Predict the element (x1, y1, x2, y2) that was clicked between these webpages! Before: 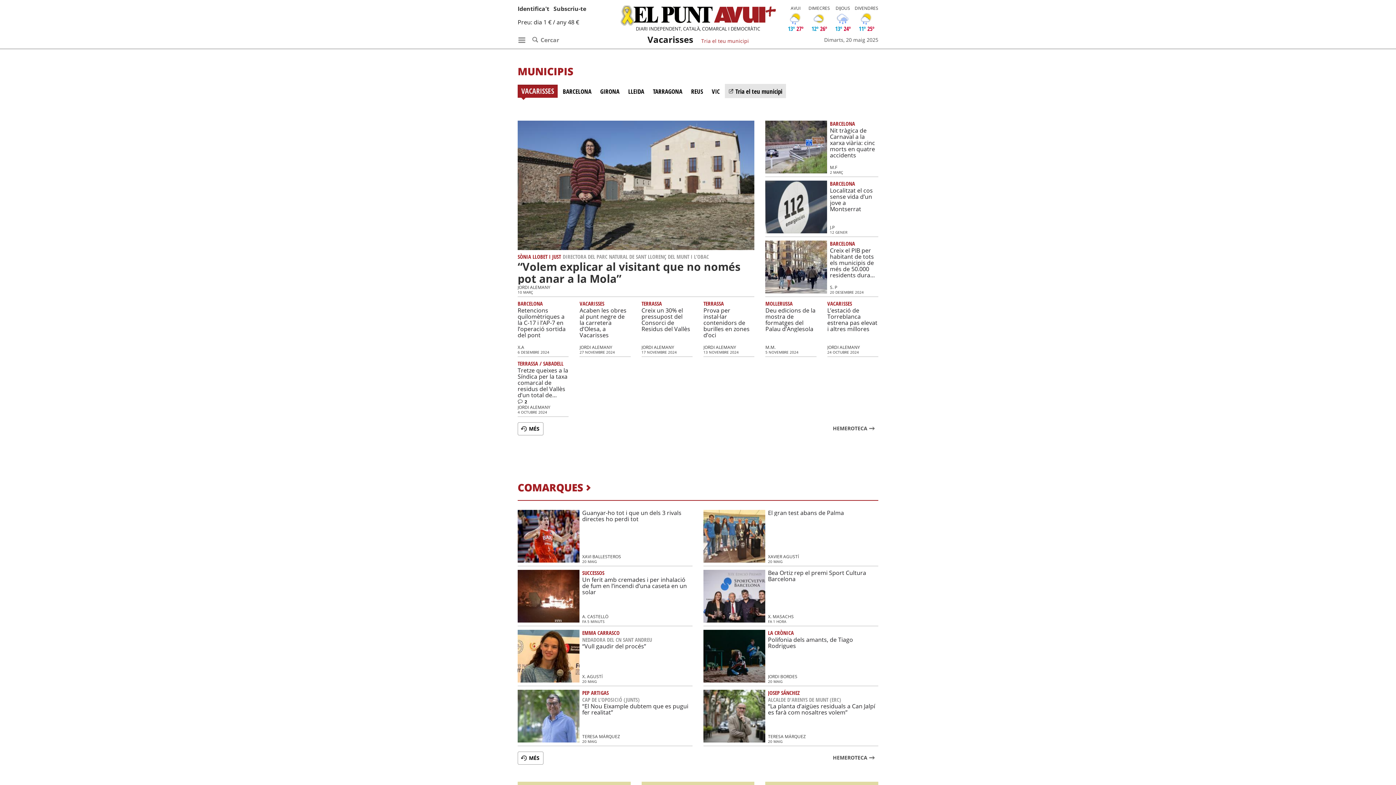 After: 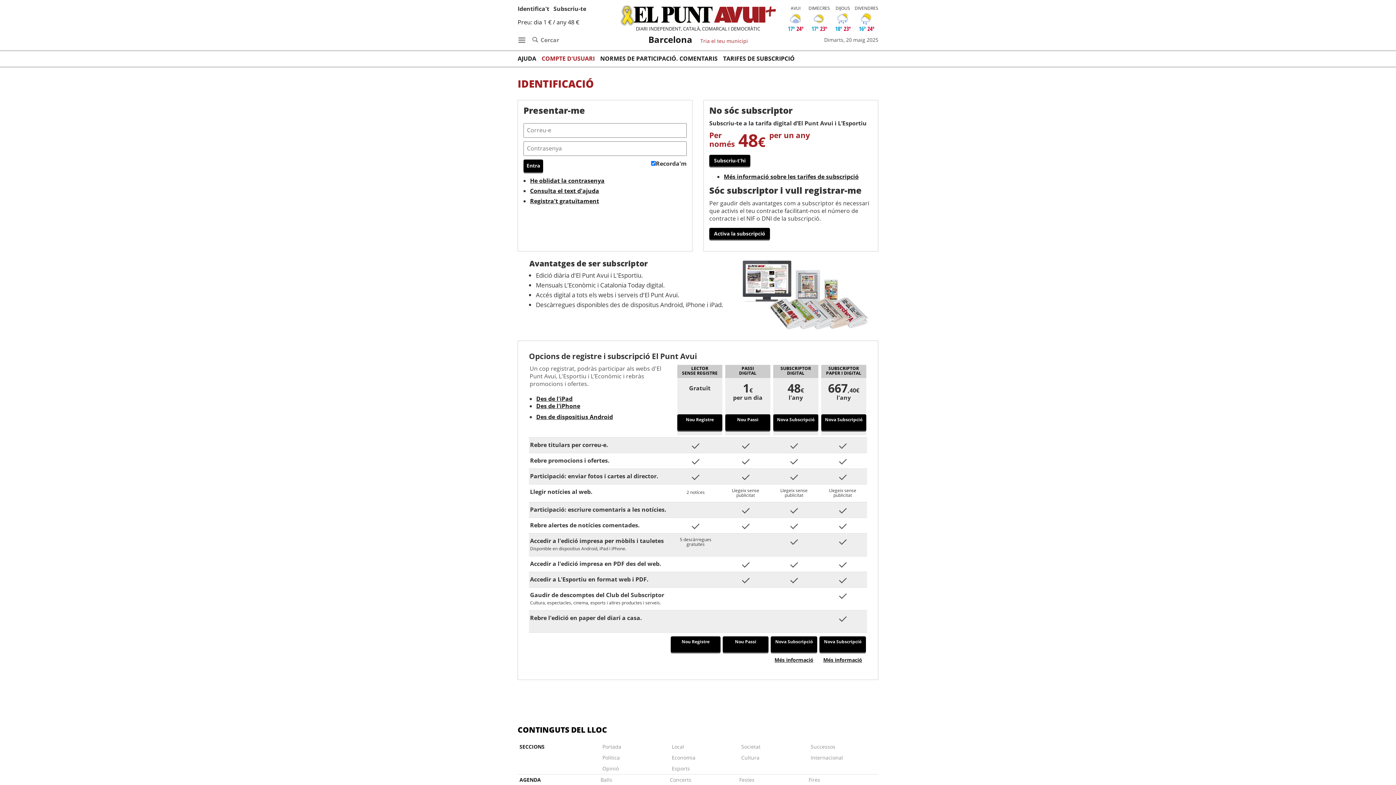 Action: bbox: (553, 4, 586, 12) label: Subscriu-te